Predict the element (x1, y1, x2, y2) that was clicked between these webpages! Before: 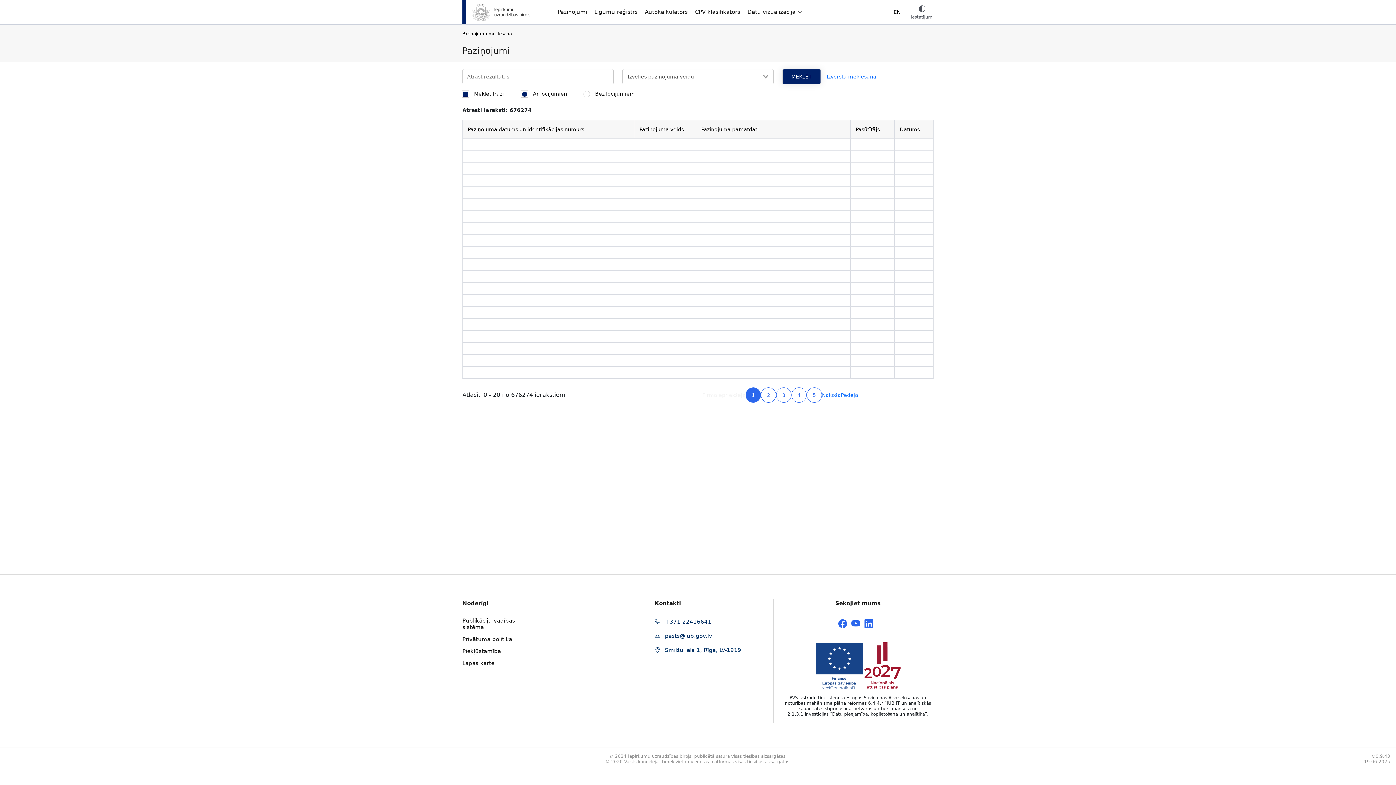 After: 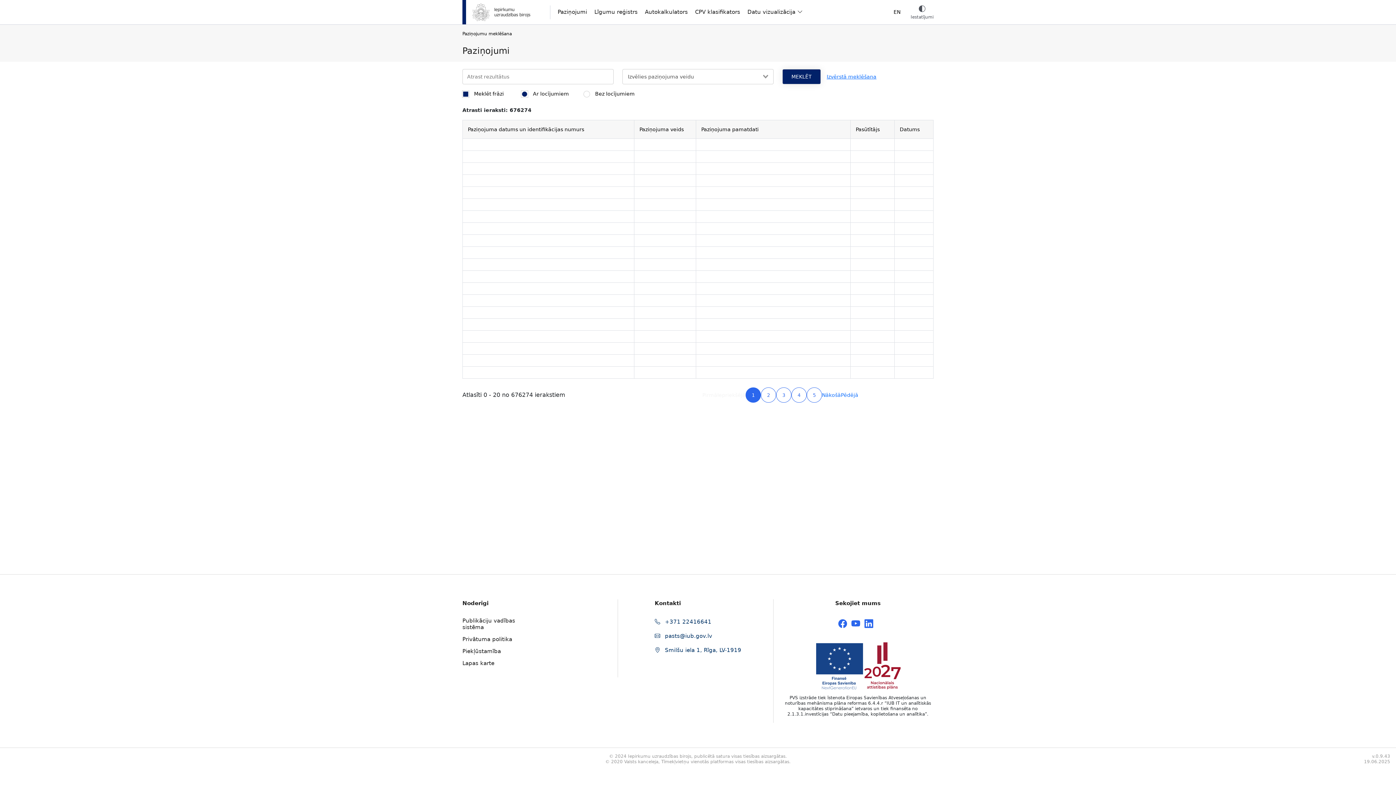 Action: bbox: (838, 617, 847, 630)